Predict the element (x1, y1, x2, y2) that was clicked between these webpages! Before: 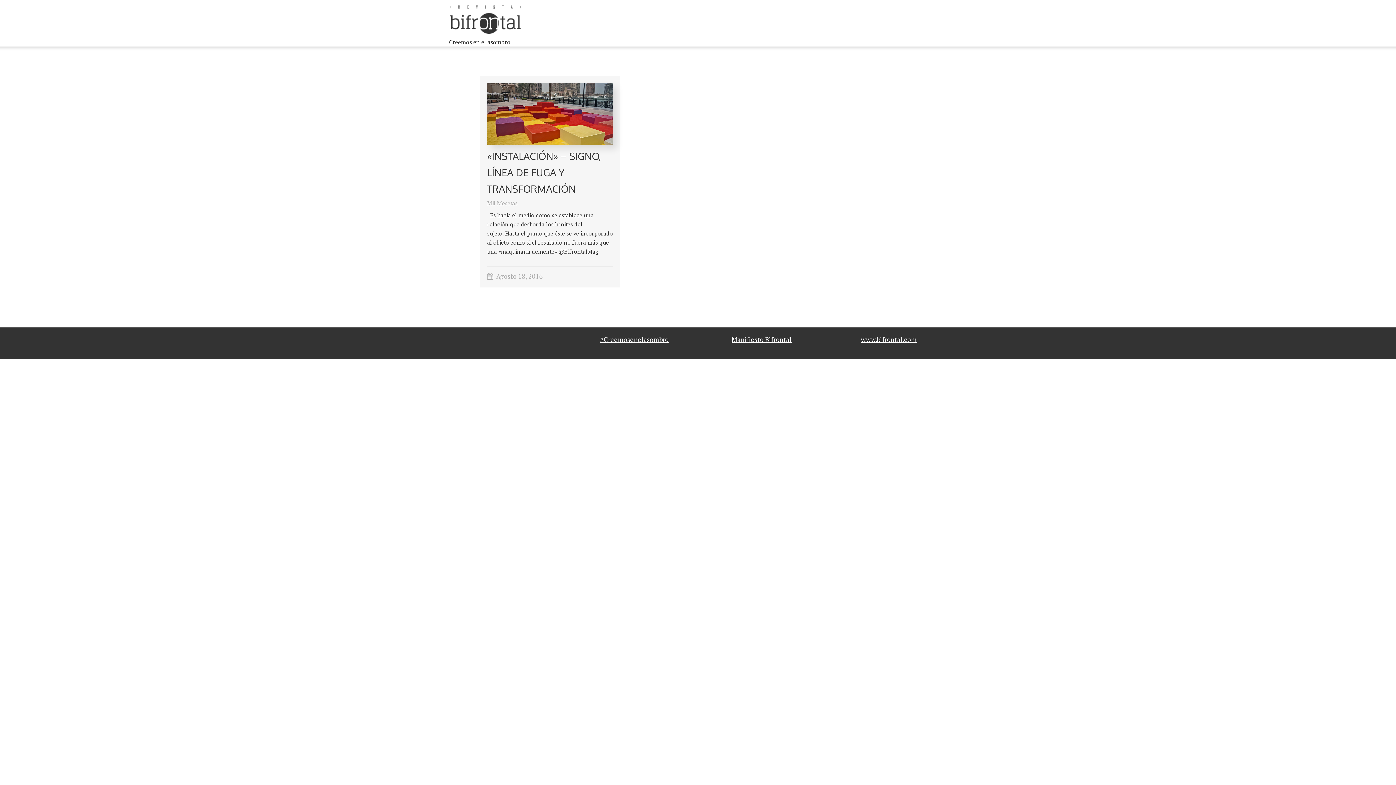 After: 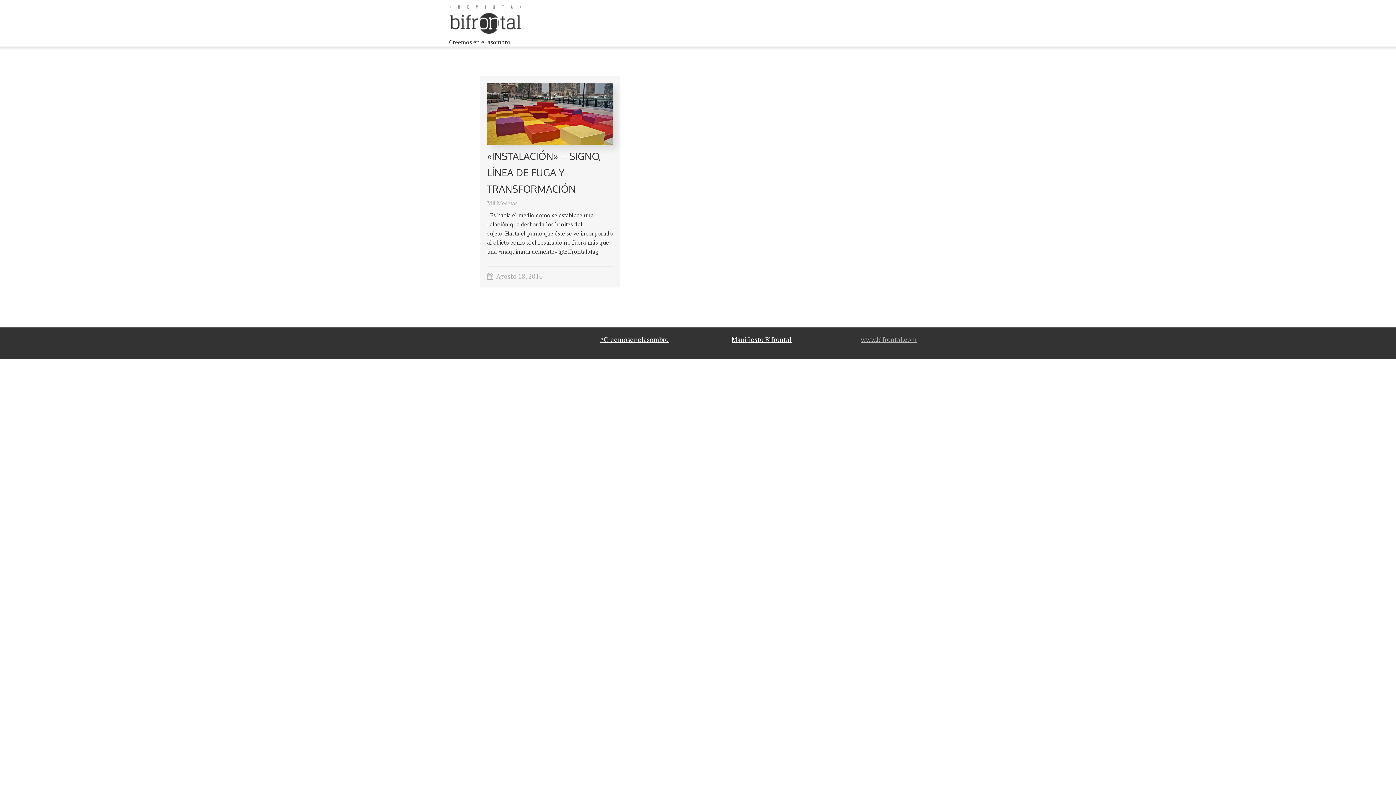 Action: bbox: (861, 334, 917, 344) label: www.bifrontal.com